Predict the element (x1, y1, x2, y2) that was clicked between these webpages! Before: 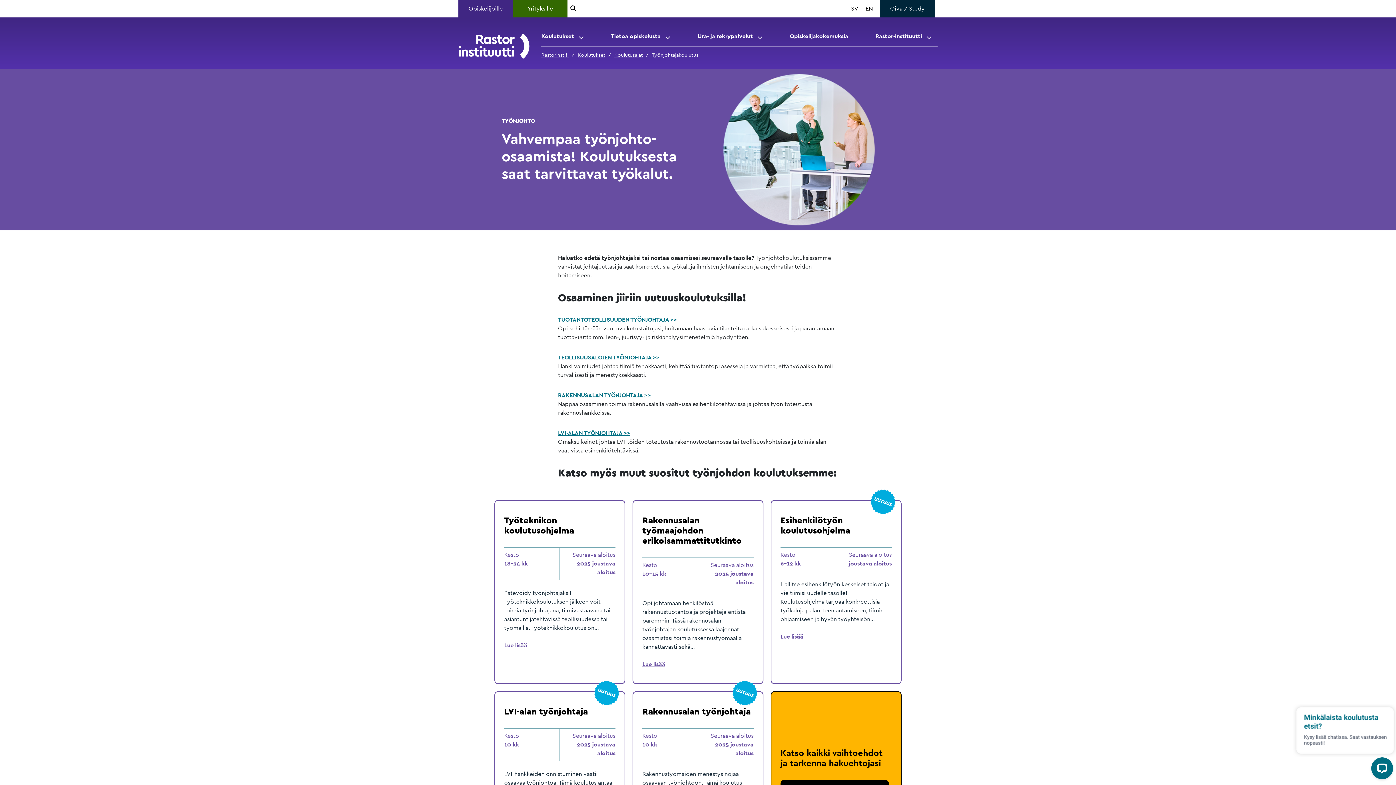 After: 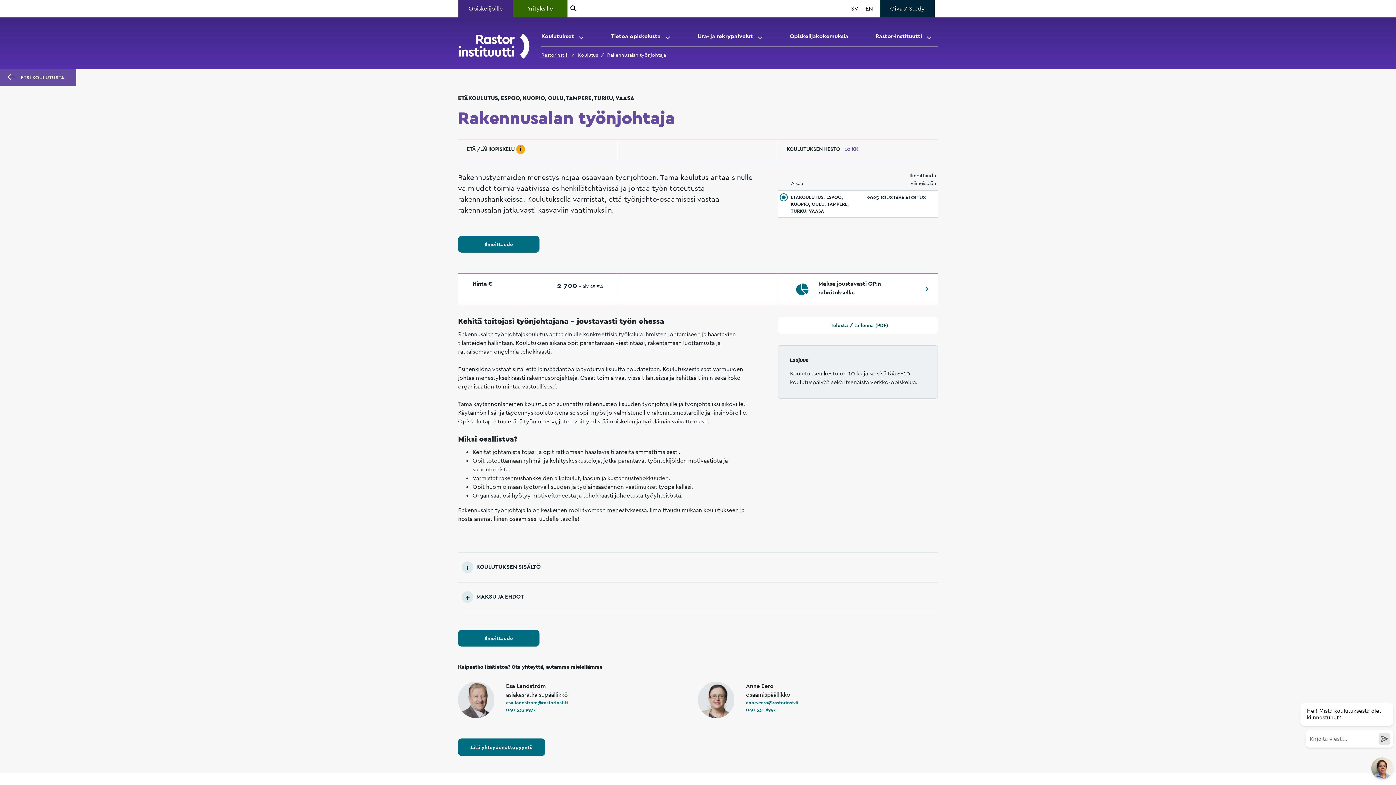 Action: bbox: (558, 391, 650, 399) label: RAKENNUSALAN TYÖNJOHTAJA >>